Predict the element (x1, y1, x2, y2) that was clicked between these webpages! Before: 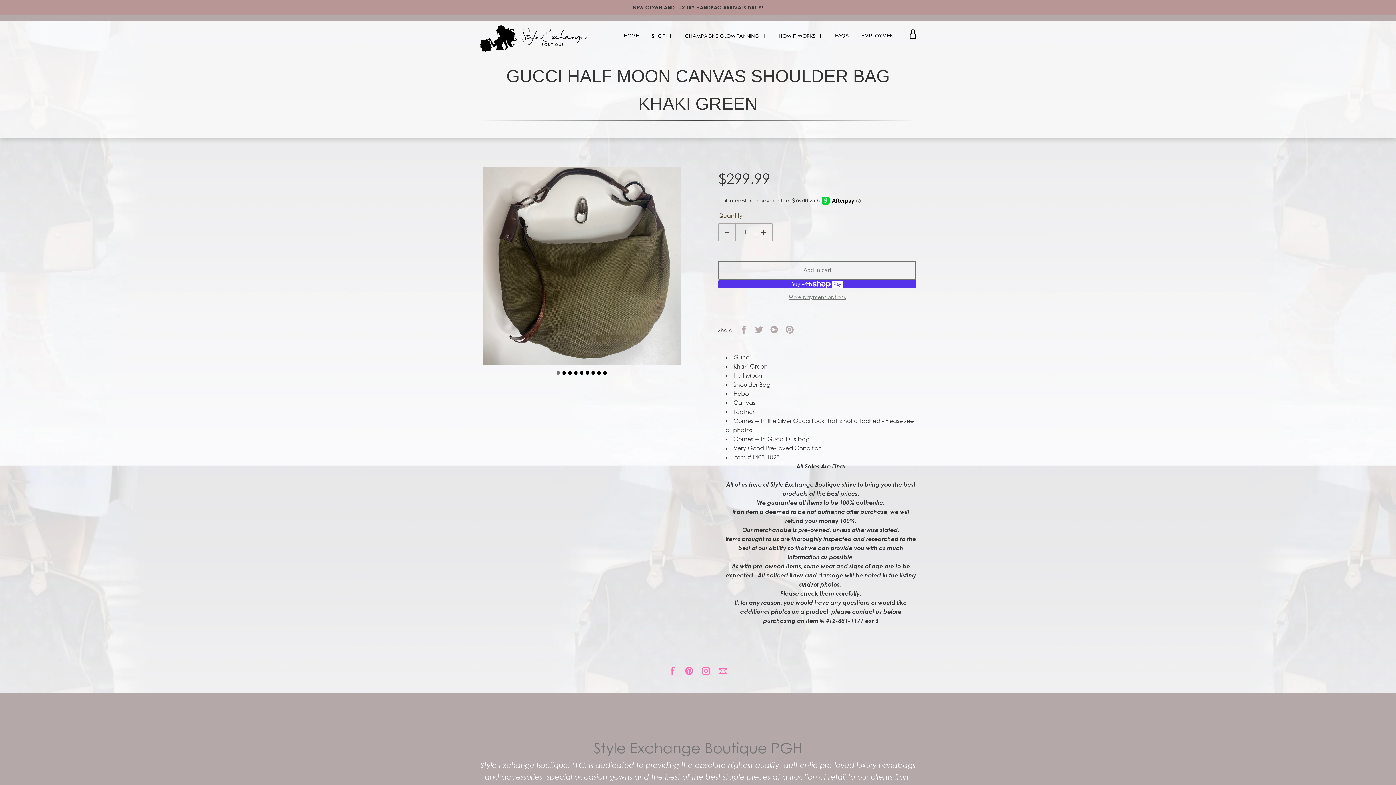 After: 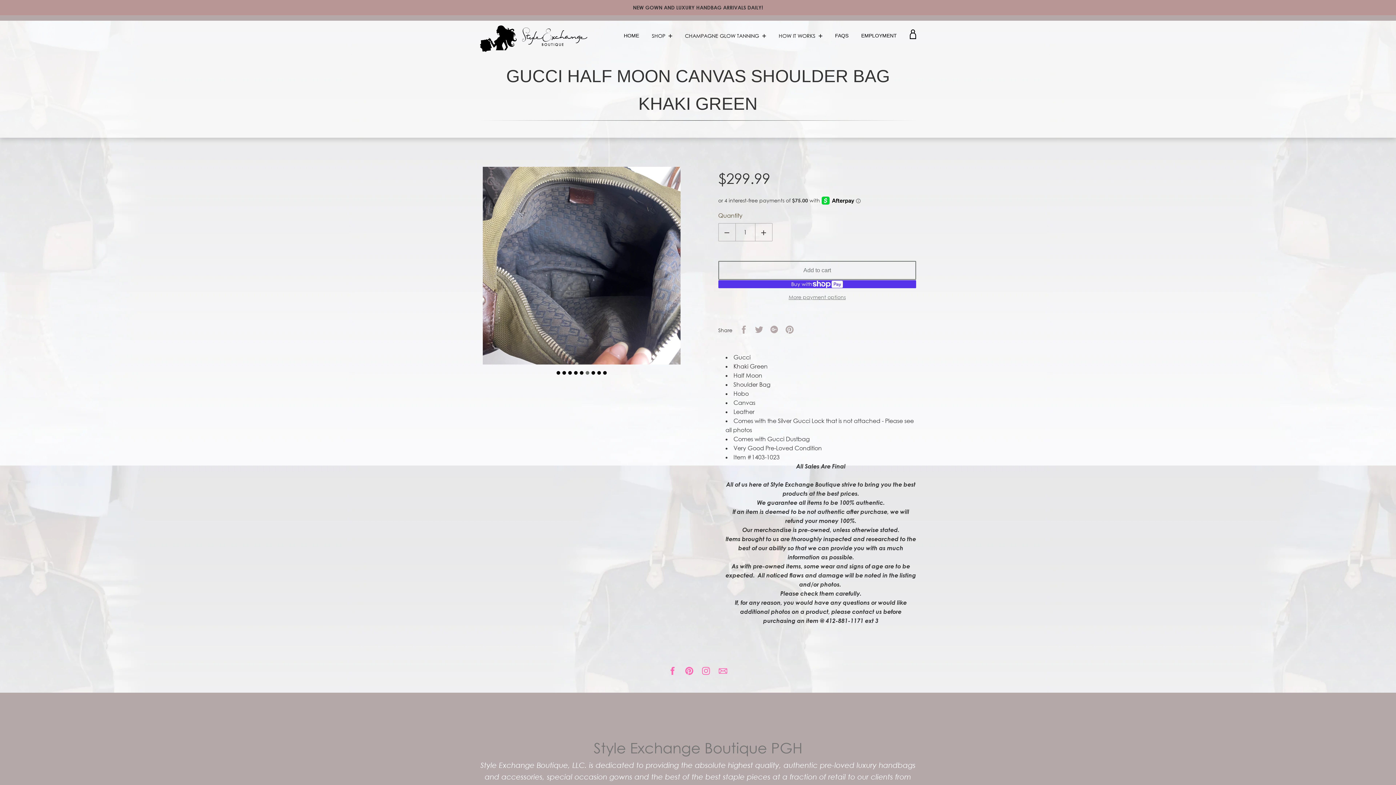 Action: bbox: (585, 371, 589, 374) label: 6